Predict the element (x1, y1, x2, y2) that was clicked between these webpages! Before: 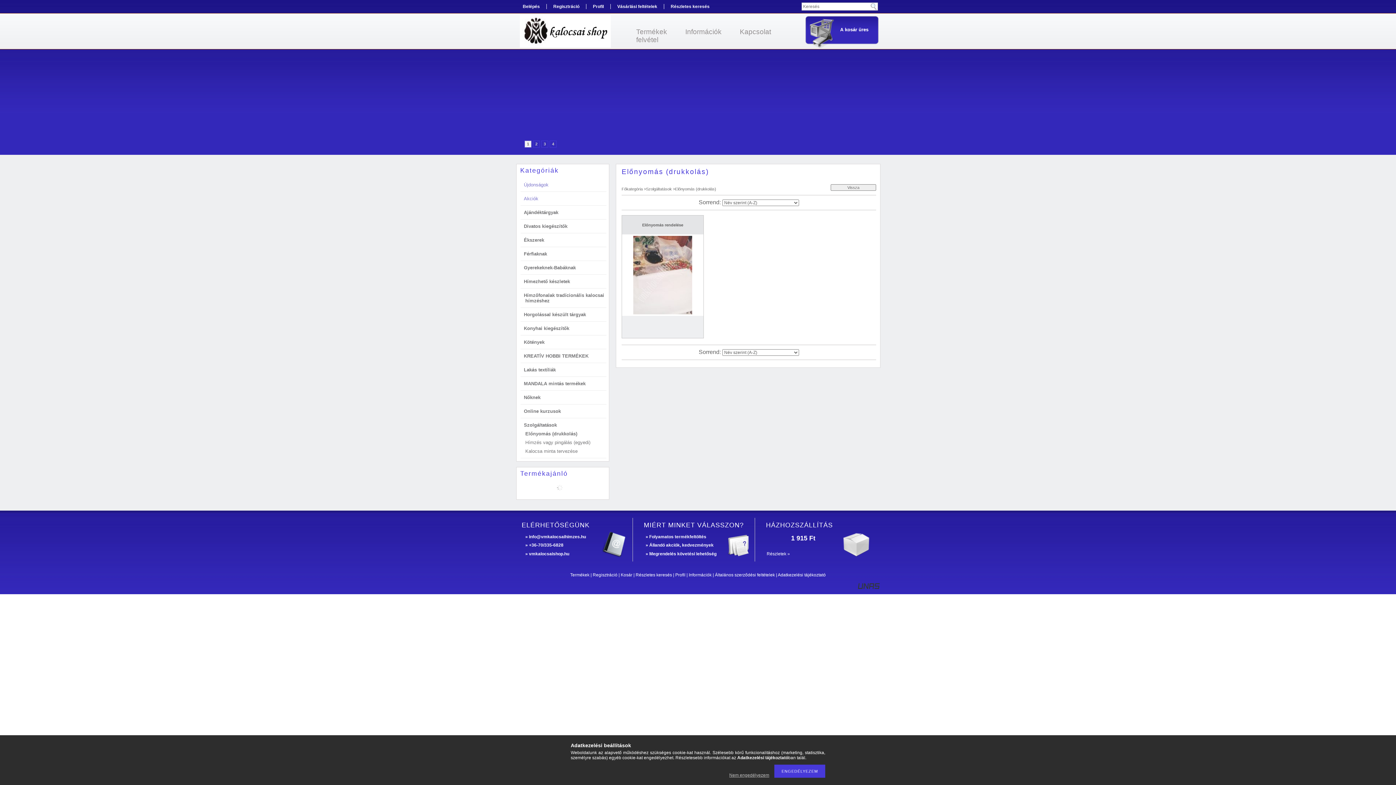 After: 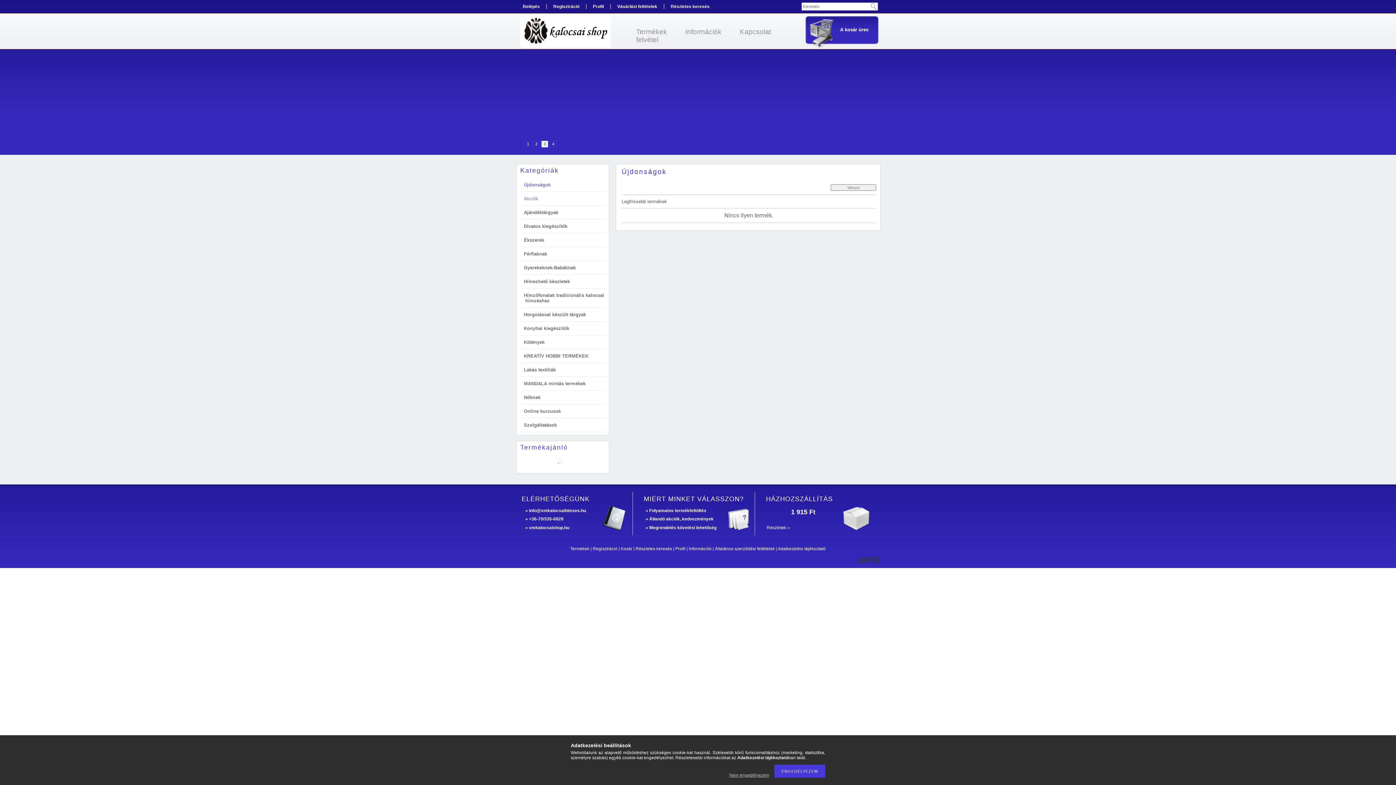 Action: bbox: (524, 182, 548, 187) label: Újdonságok